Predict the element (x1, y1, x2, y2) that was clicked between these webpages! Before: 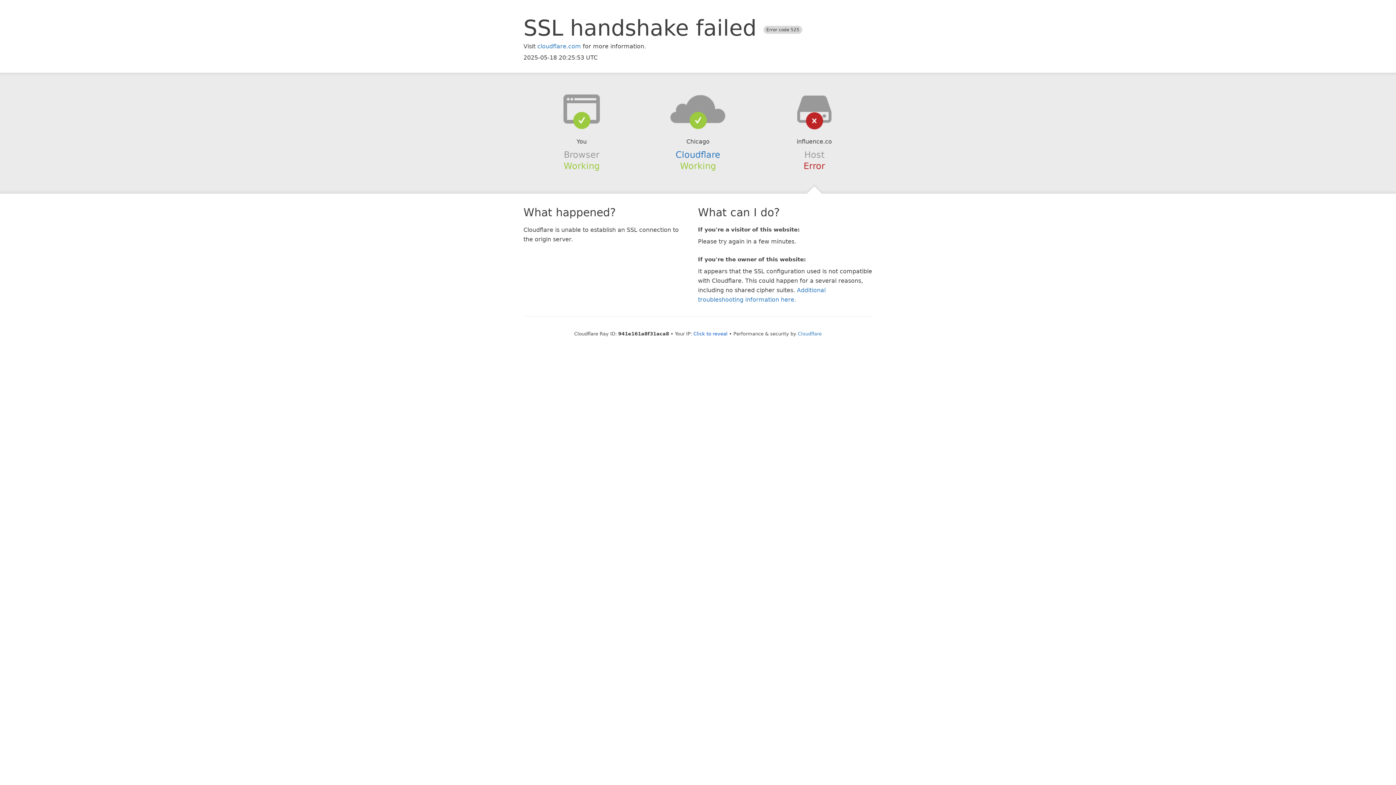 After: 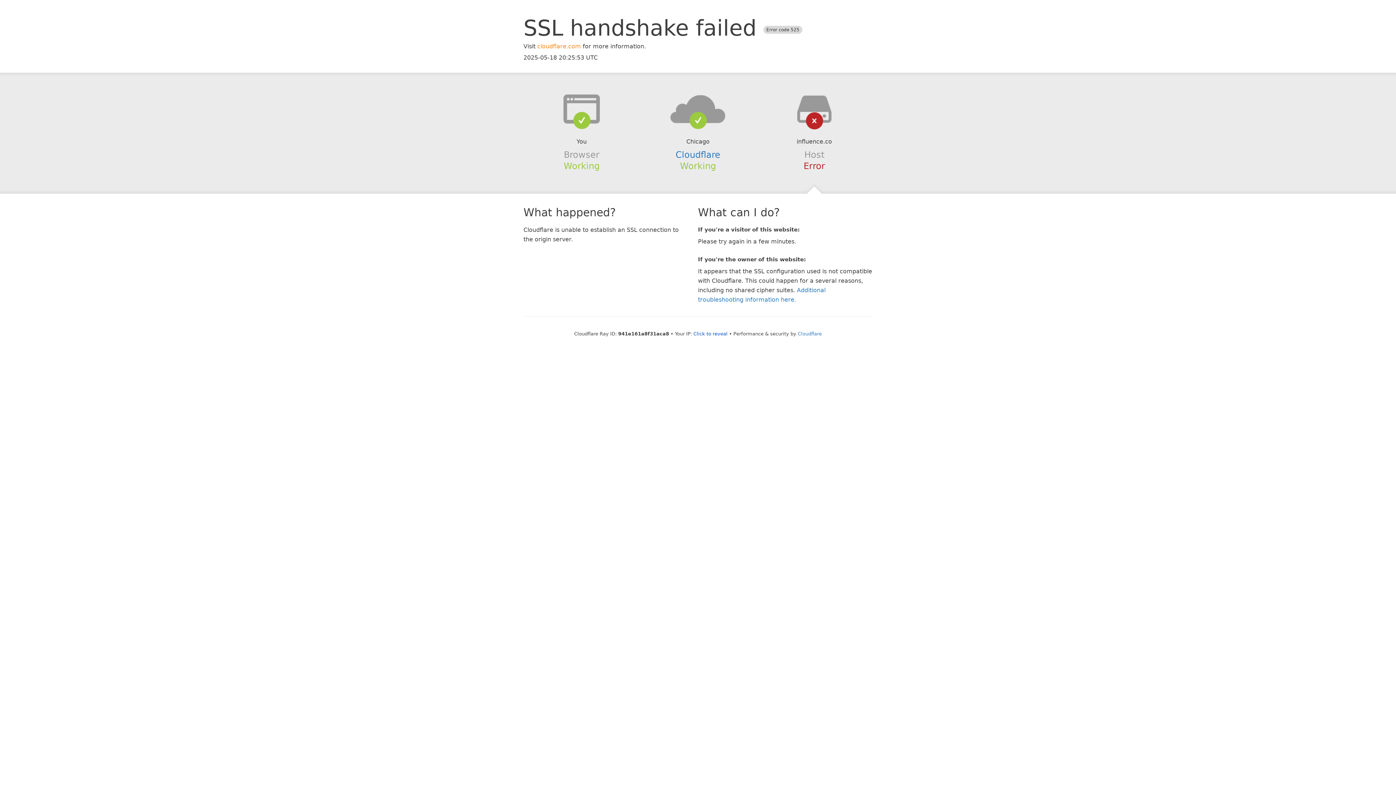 Action: label: cloudflare.com bbox: (537, 42, 581, 49)